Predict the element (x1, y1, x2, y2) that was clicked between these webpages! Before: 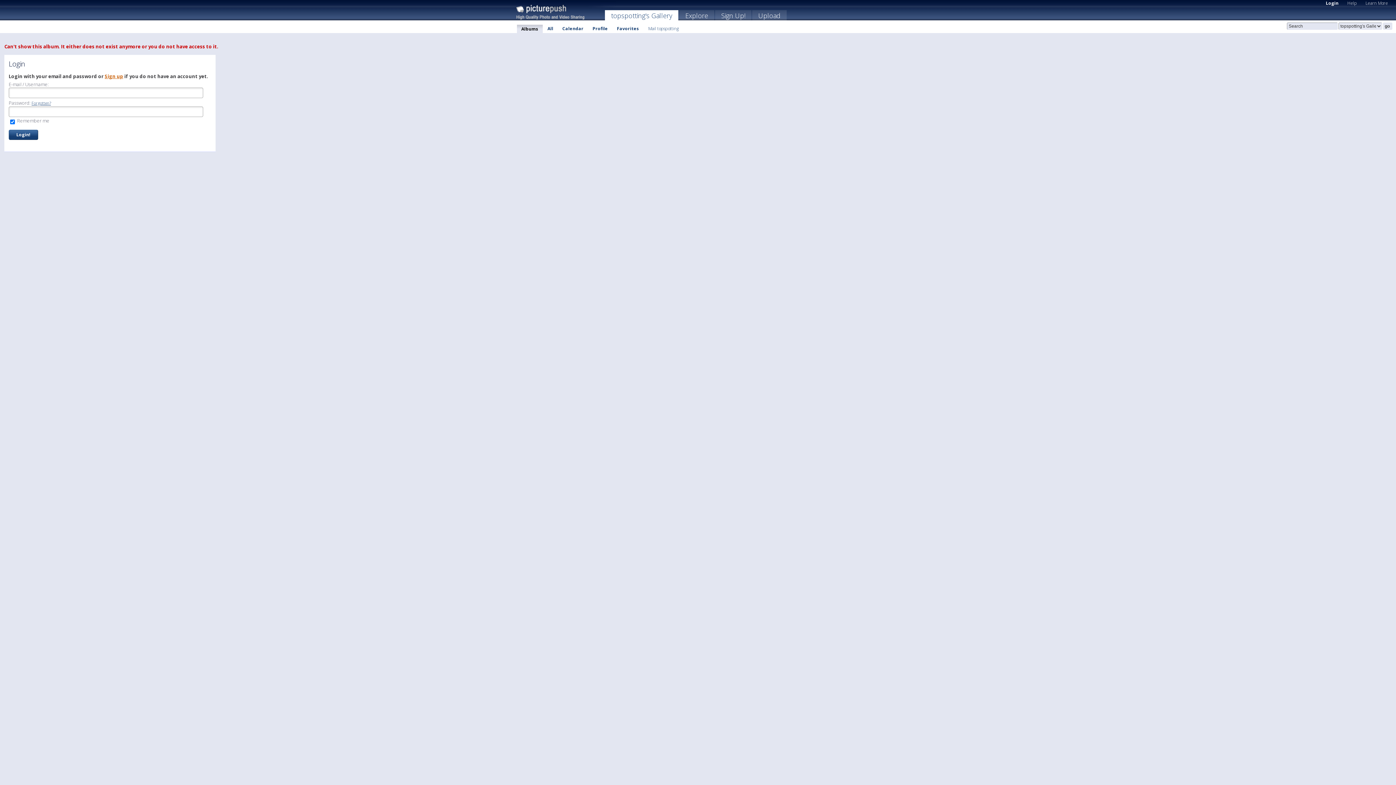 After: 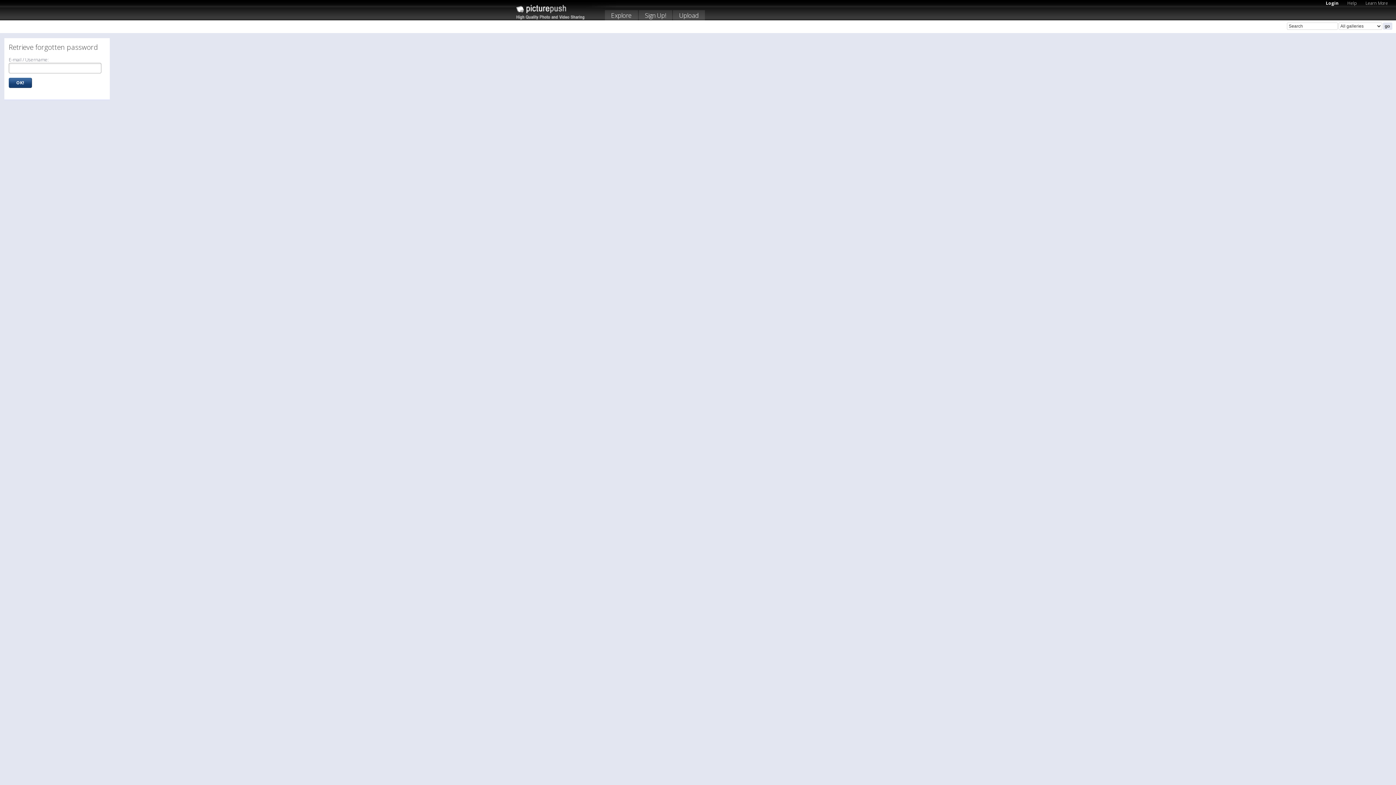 Action: label: Forgotten? bbox: (31, 100, 50, 105)